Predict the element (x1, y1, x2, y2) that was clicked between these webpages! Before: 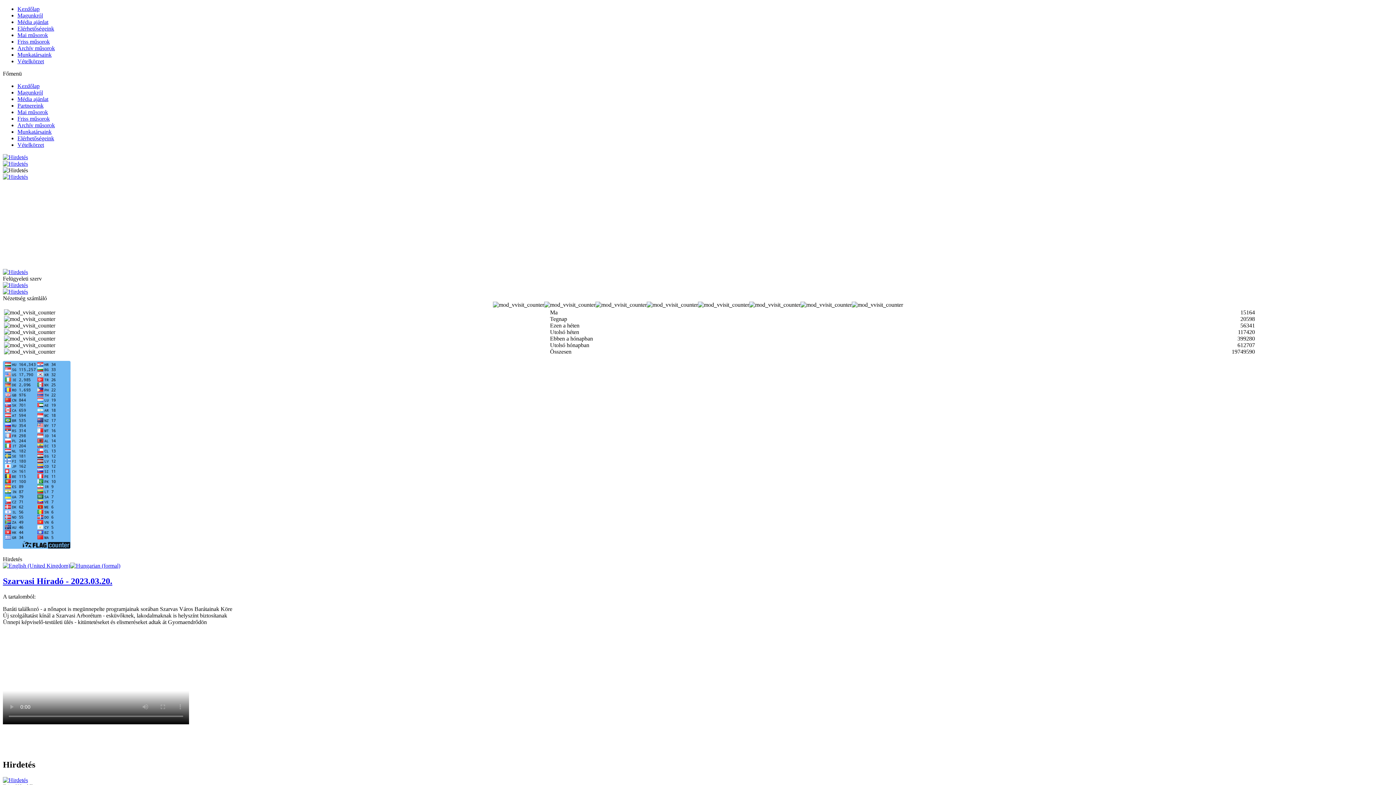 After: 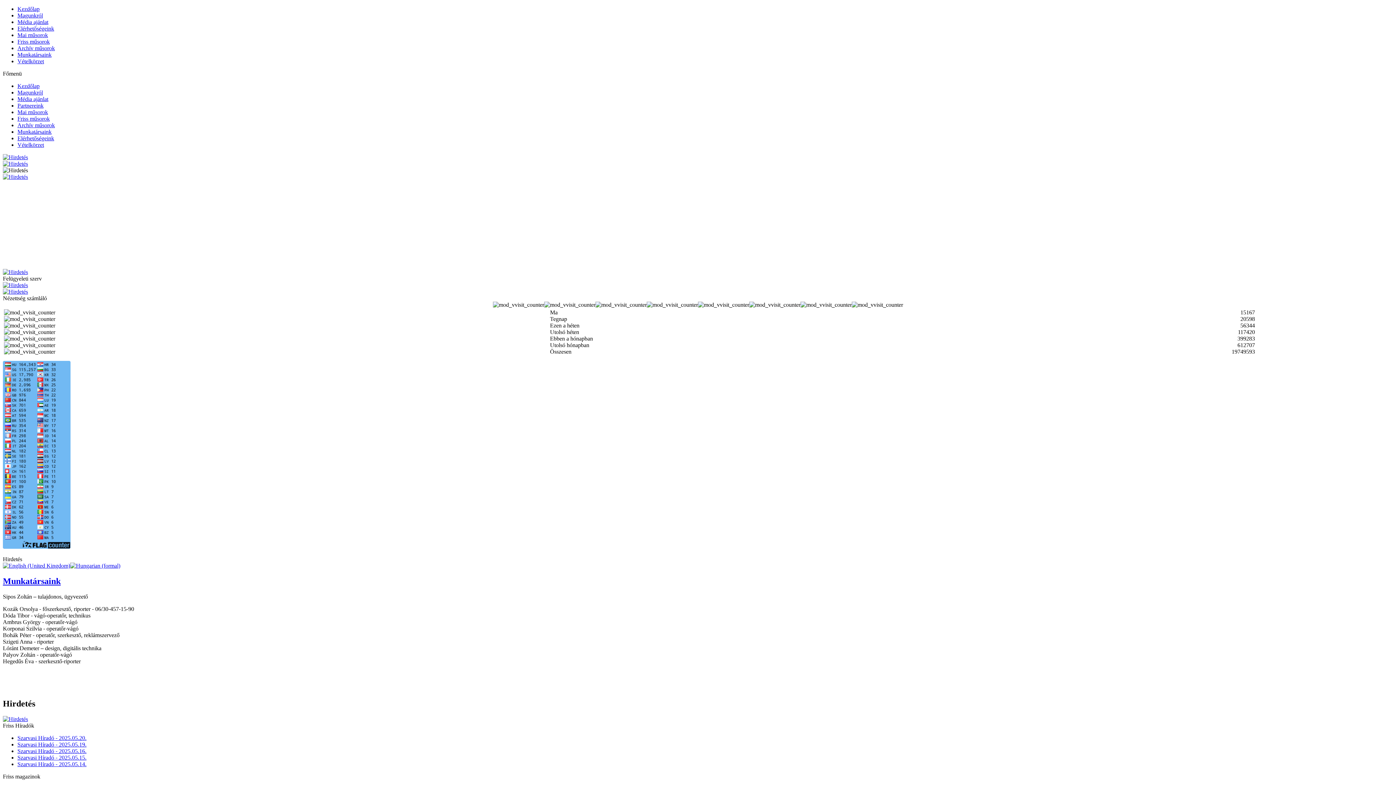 Action: bbox: (17, 51, 51, 57) label: Munkatársaink